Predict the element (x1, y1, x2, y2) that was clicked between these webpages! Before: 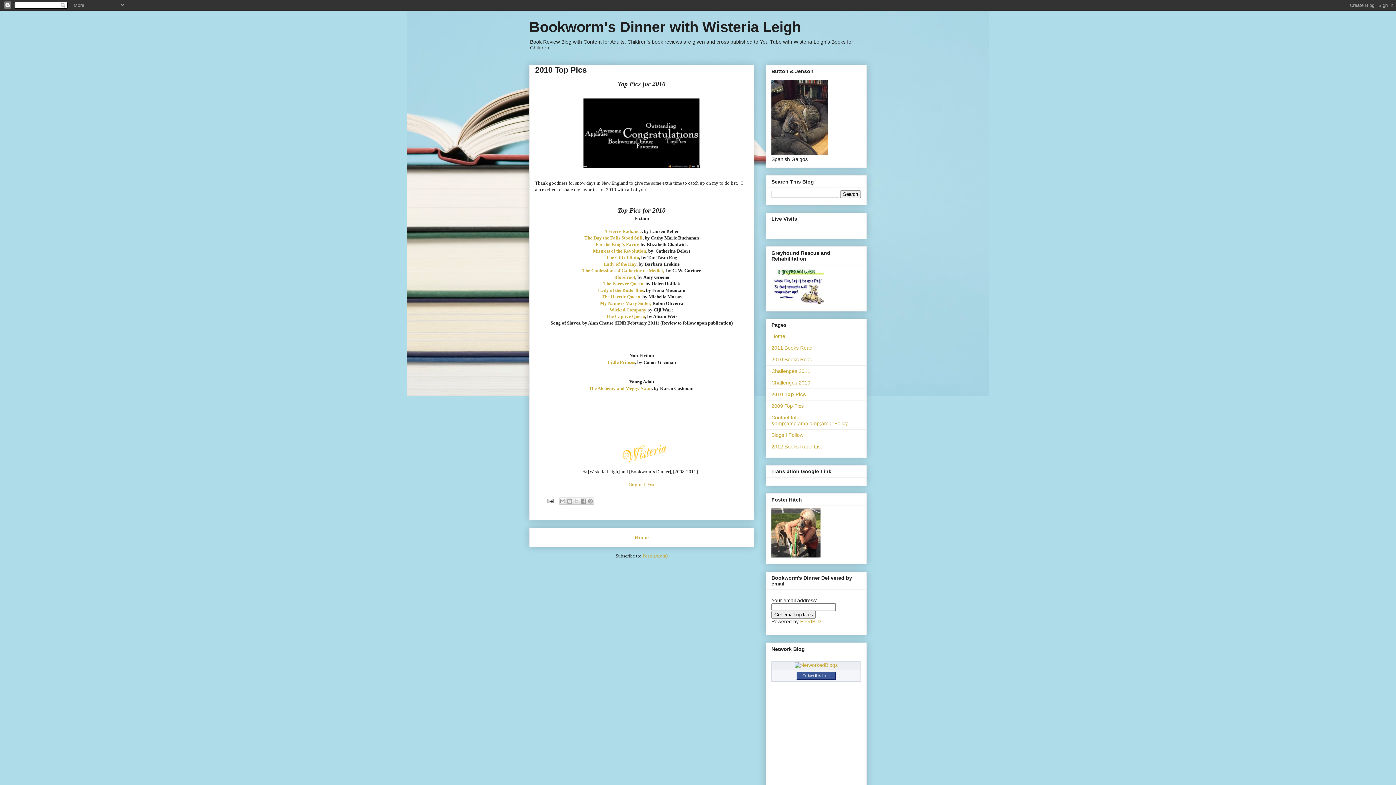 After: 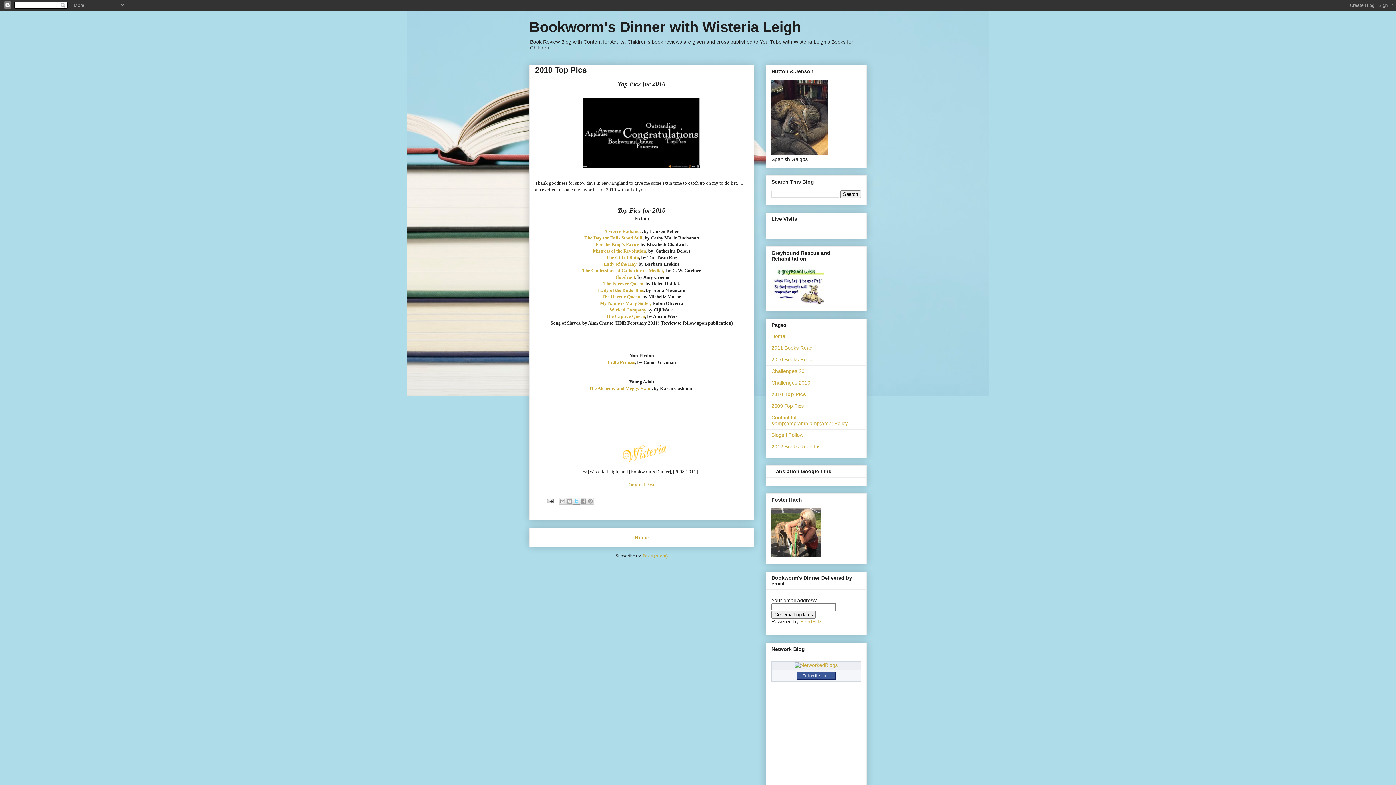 Action: label: Share to X bbox: (572, 497, 580, 505)